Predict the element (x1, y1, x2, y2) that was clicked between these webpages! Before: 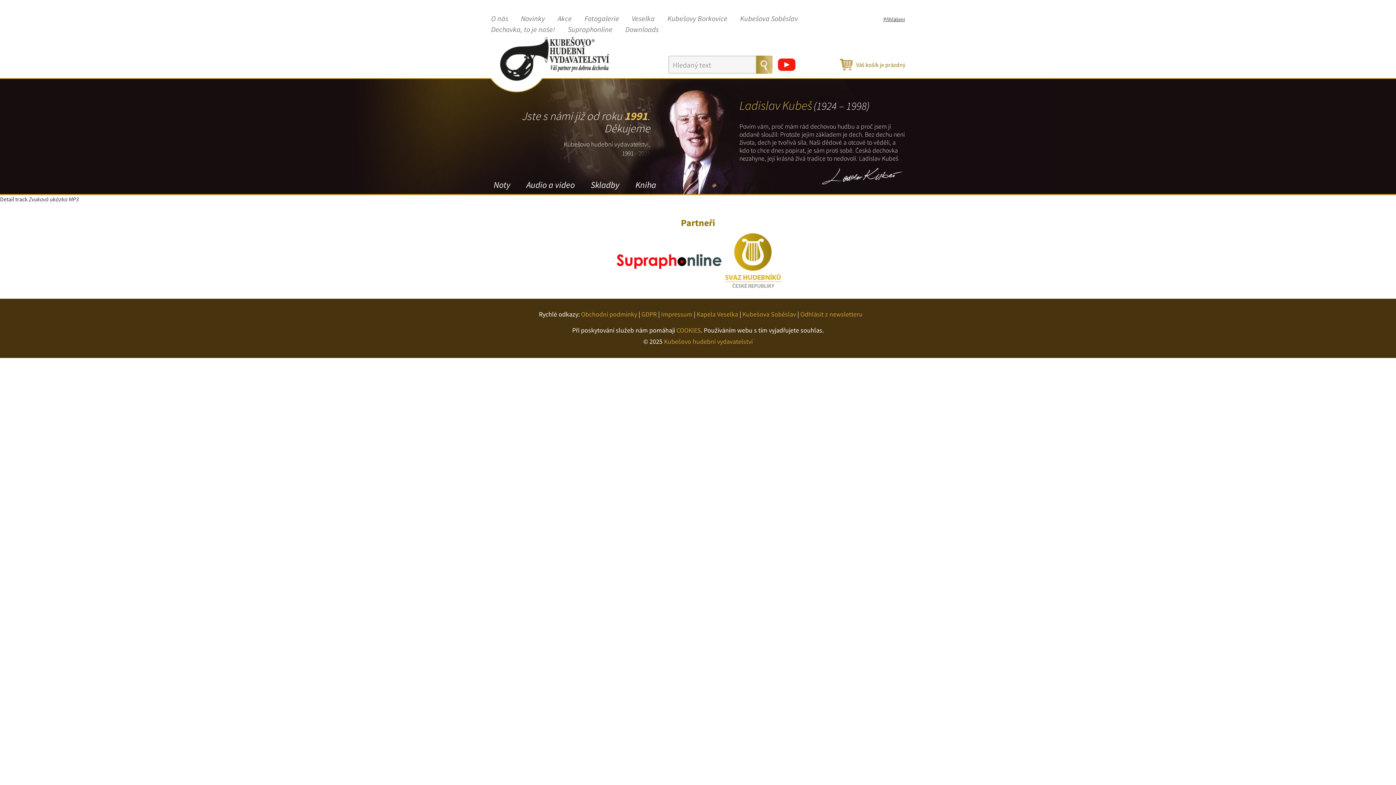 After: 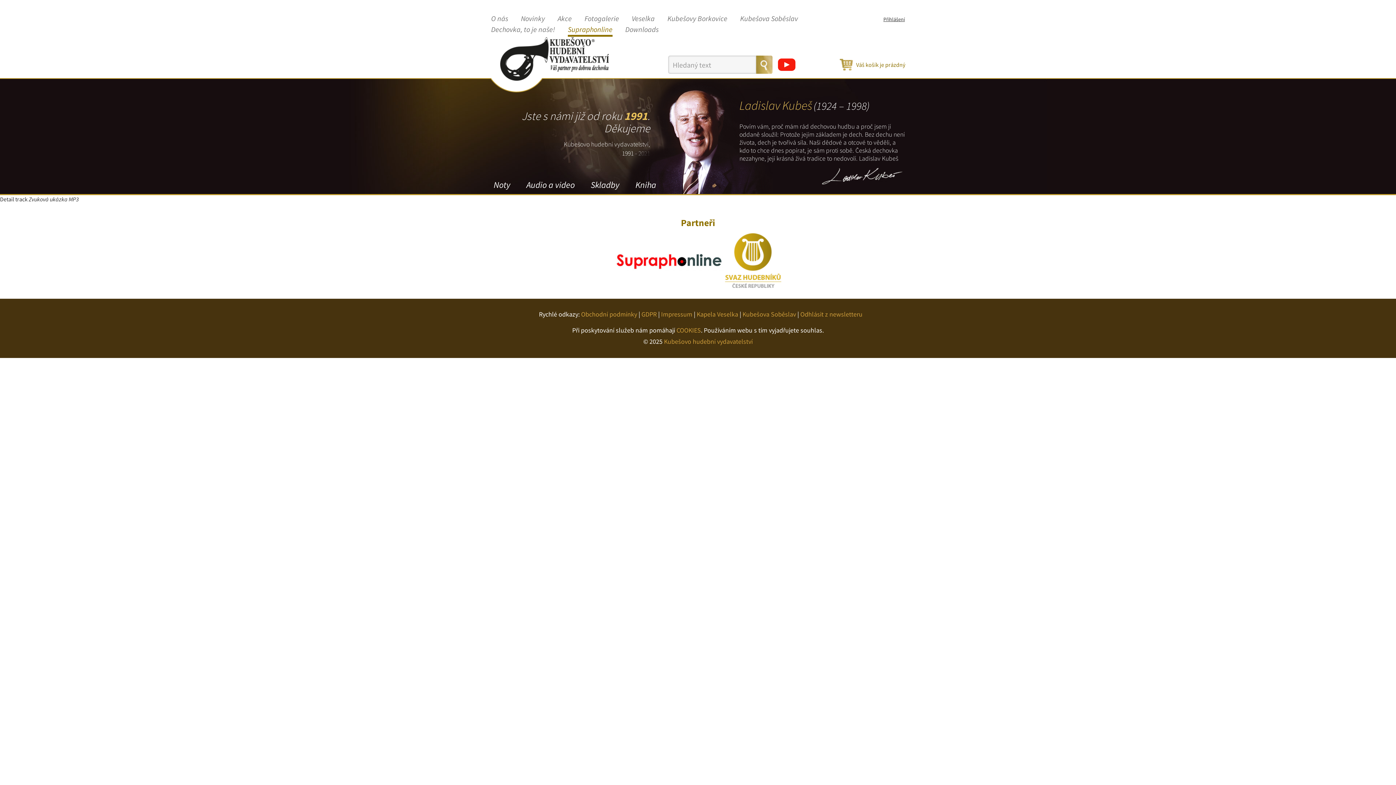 Action: label: Supraphonline bbox: (568, 25, 612, 36)